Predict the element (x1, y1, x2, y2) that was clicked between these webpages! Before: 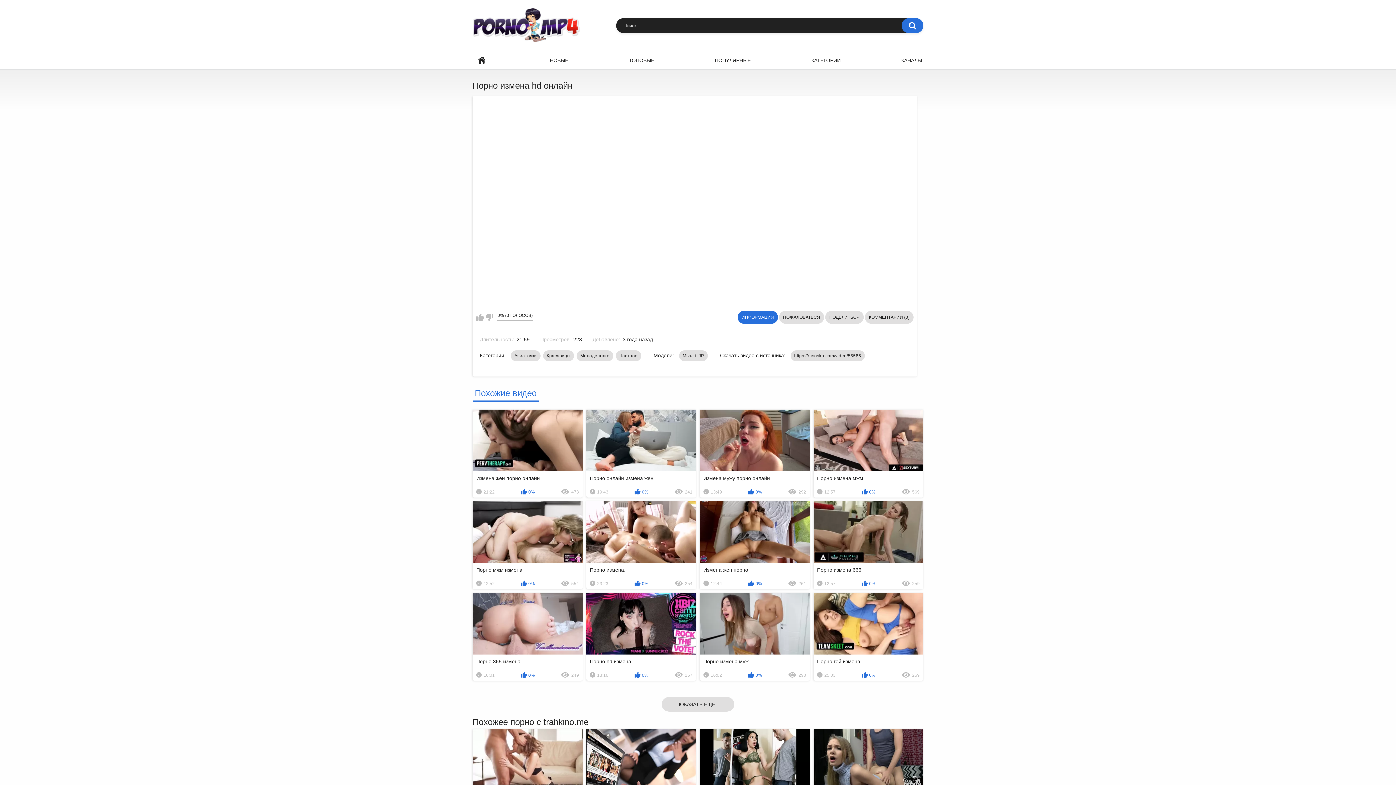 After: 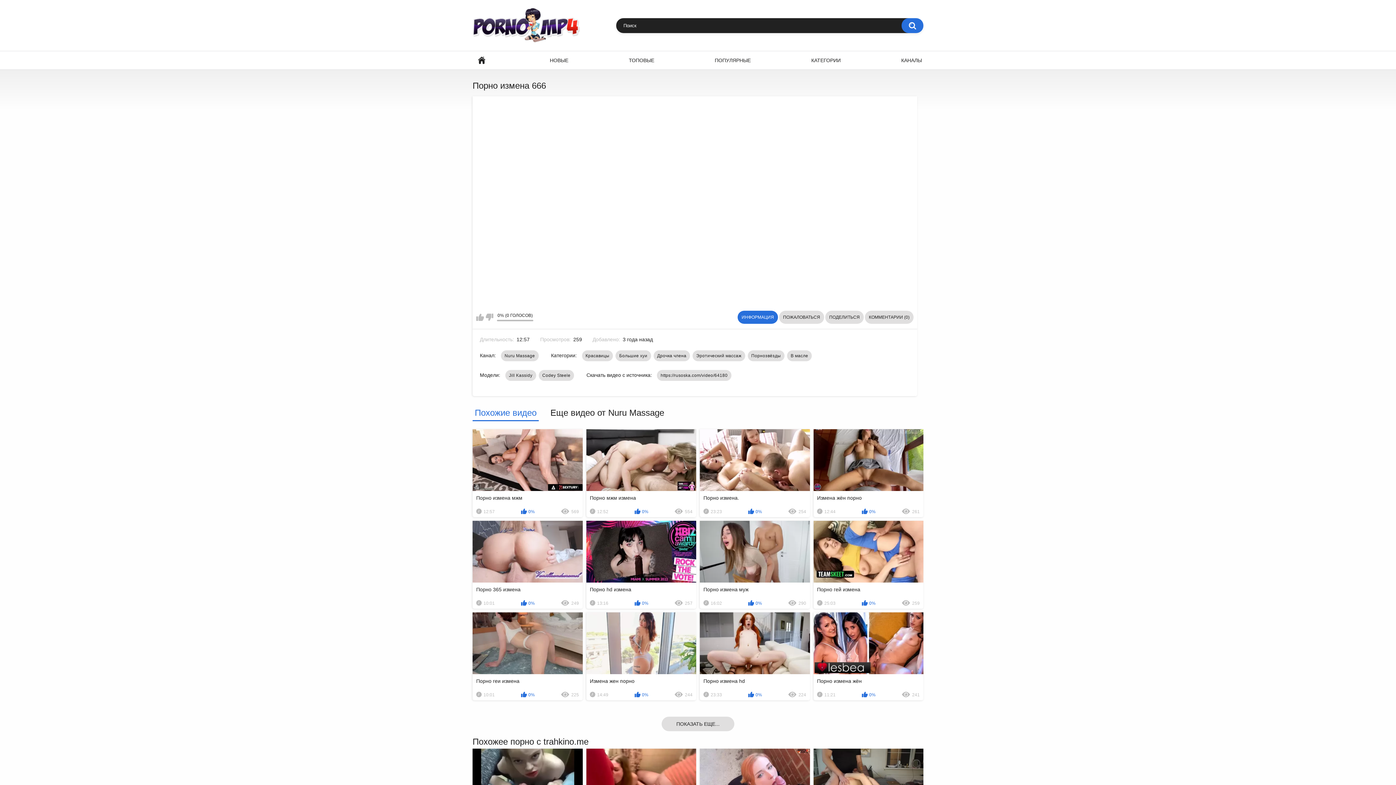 Action: label: Порно измена 666
12:57
0%
259 bbox: (813, 501, 923, 589)